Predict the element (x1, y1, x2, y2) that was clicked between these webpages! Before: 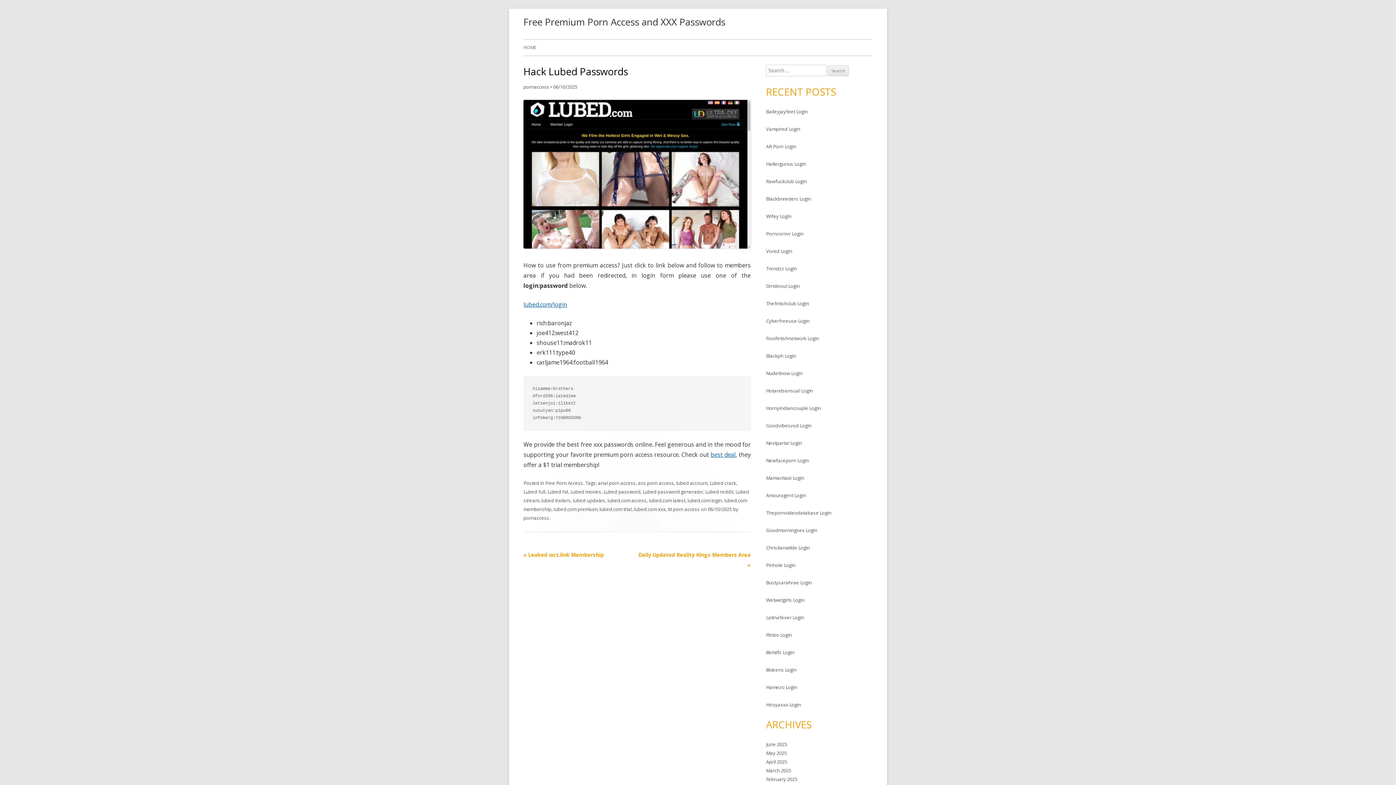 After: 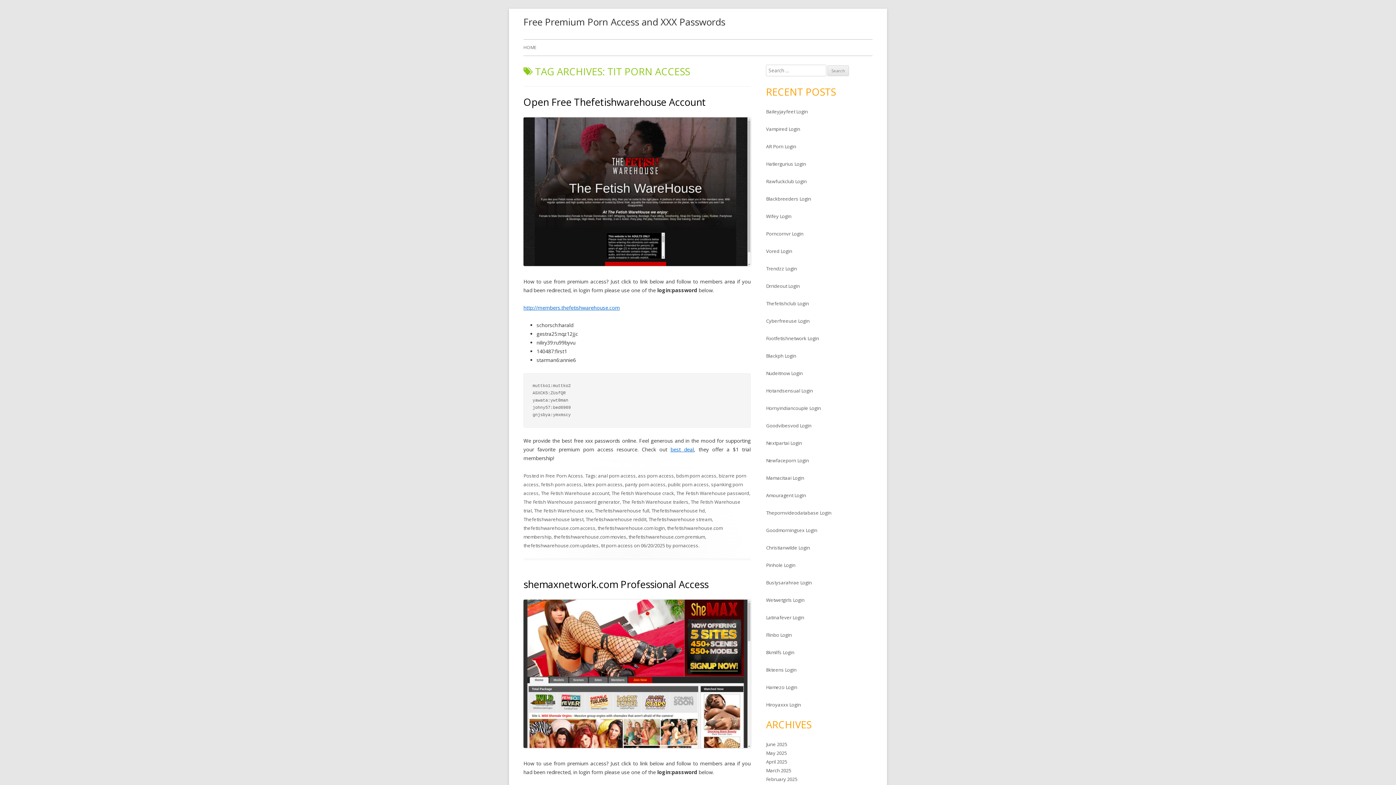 Action: label: tit porn access bbox: (668, 506, 700, 512)